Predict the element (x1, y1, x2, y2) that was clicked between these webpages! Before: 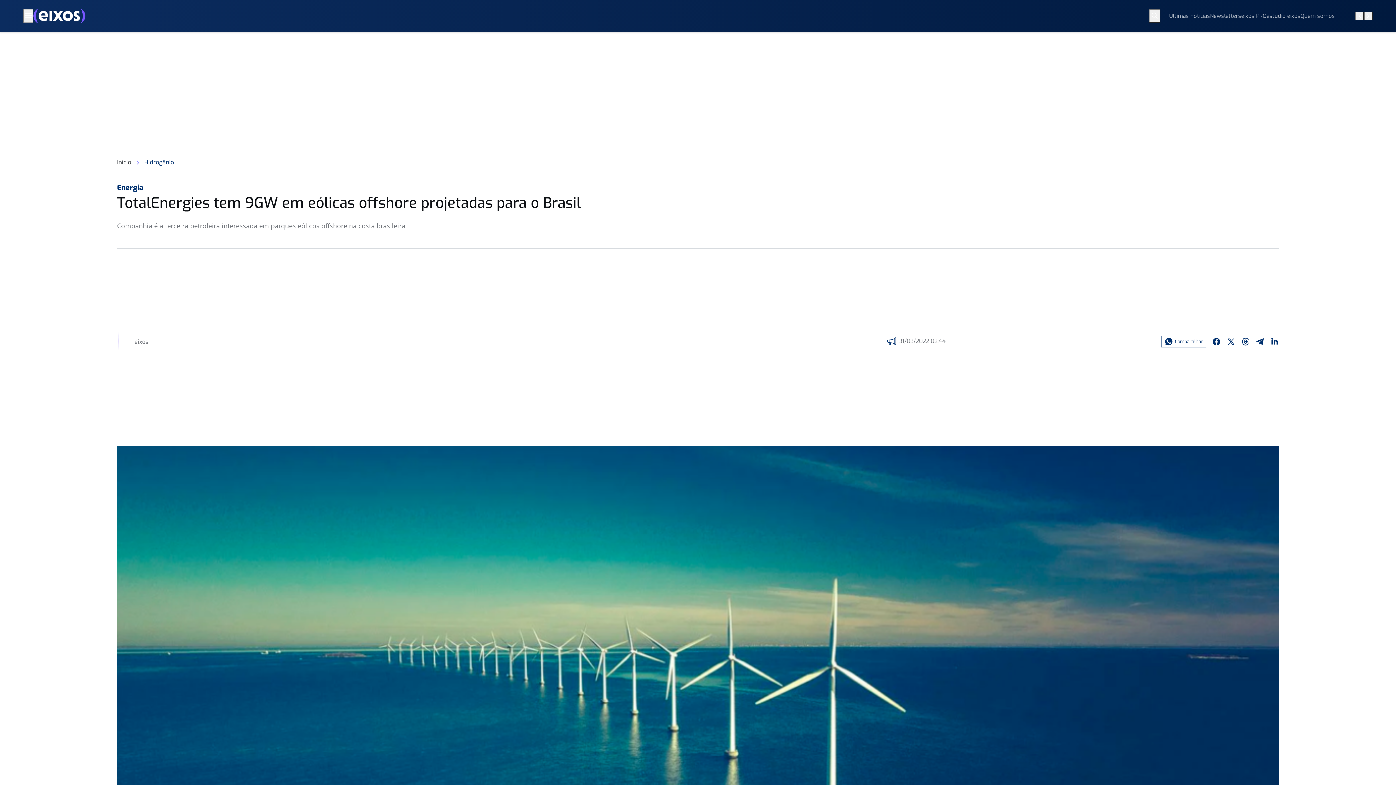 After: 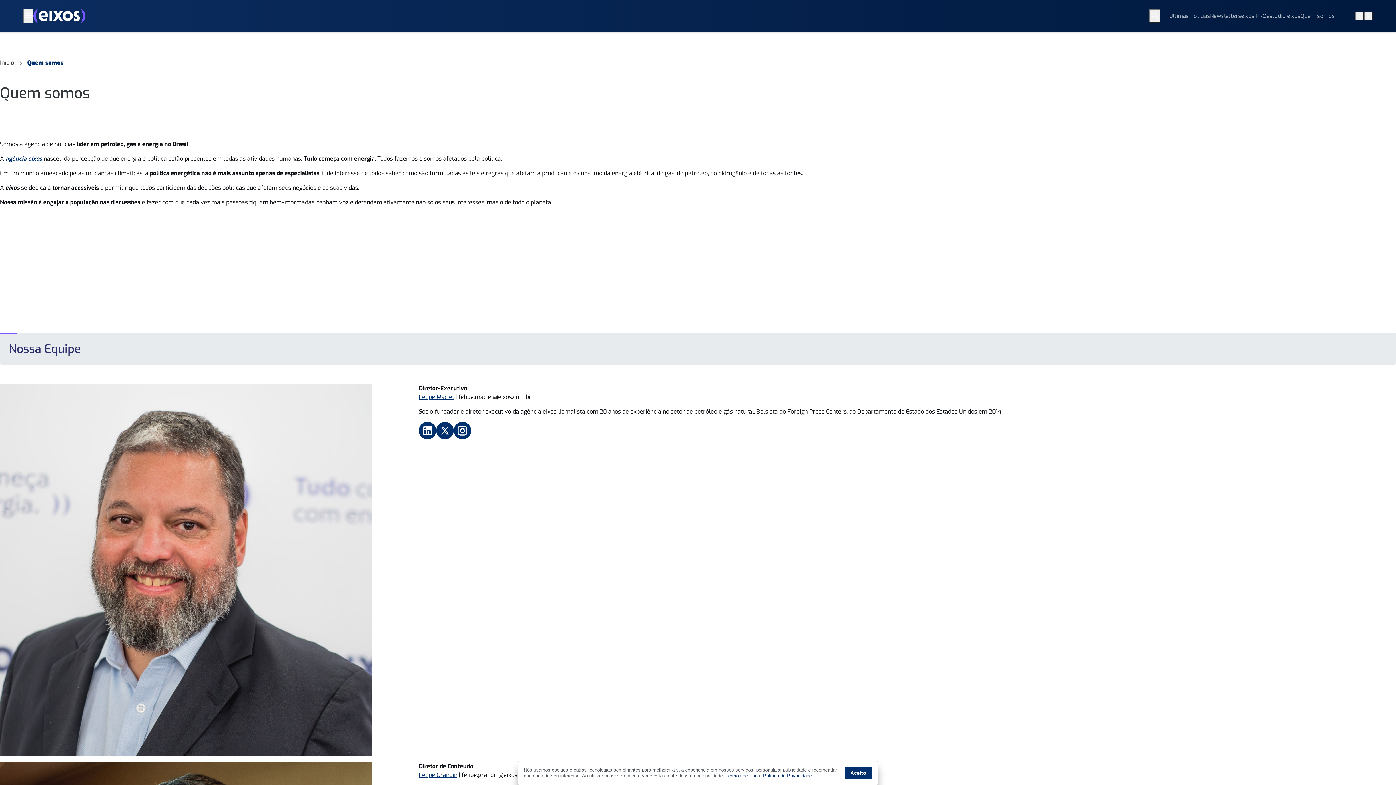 Action: bbox: (1300, 11, 1335, 20) label: Quem somos